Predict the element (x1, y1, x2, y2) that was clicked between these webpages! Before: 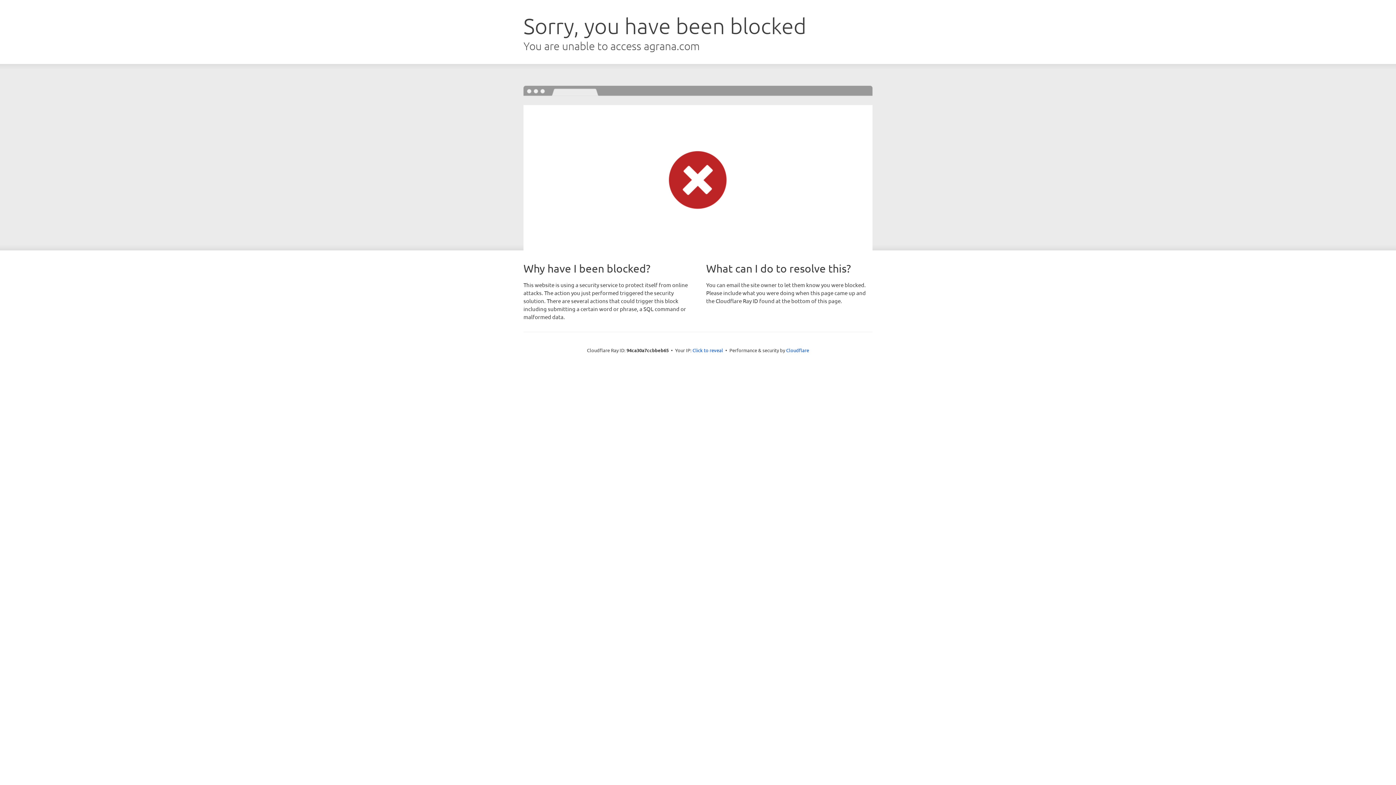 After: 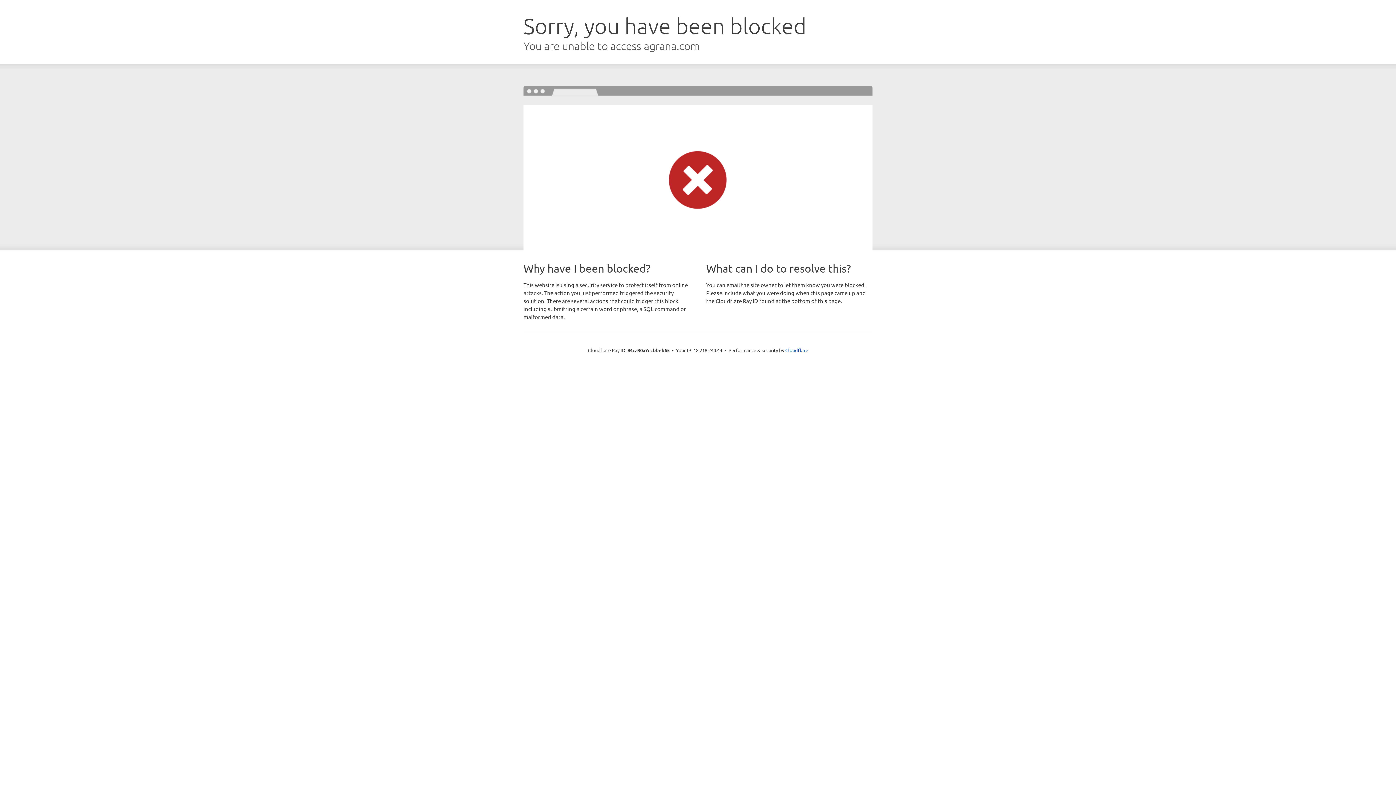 Action: label: Click to reveal bbox: (692, 346, 723, 353)